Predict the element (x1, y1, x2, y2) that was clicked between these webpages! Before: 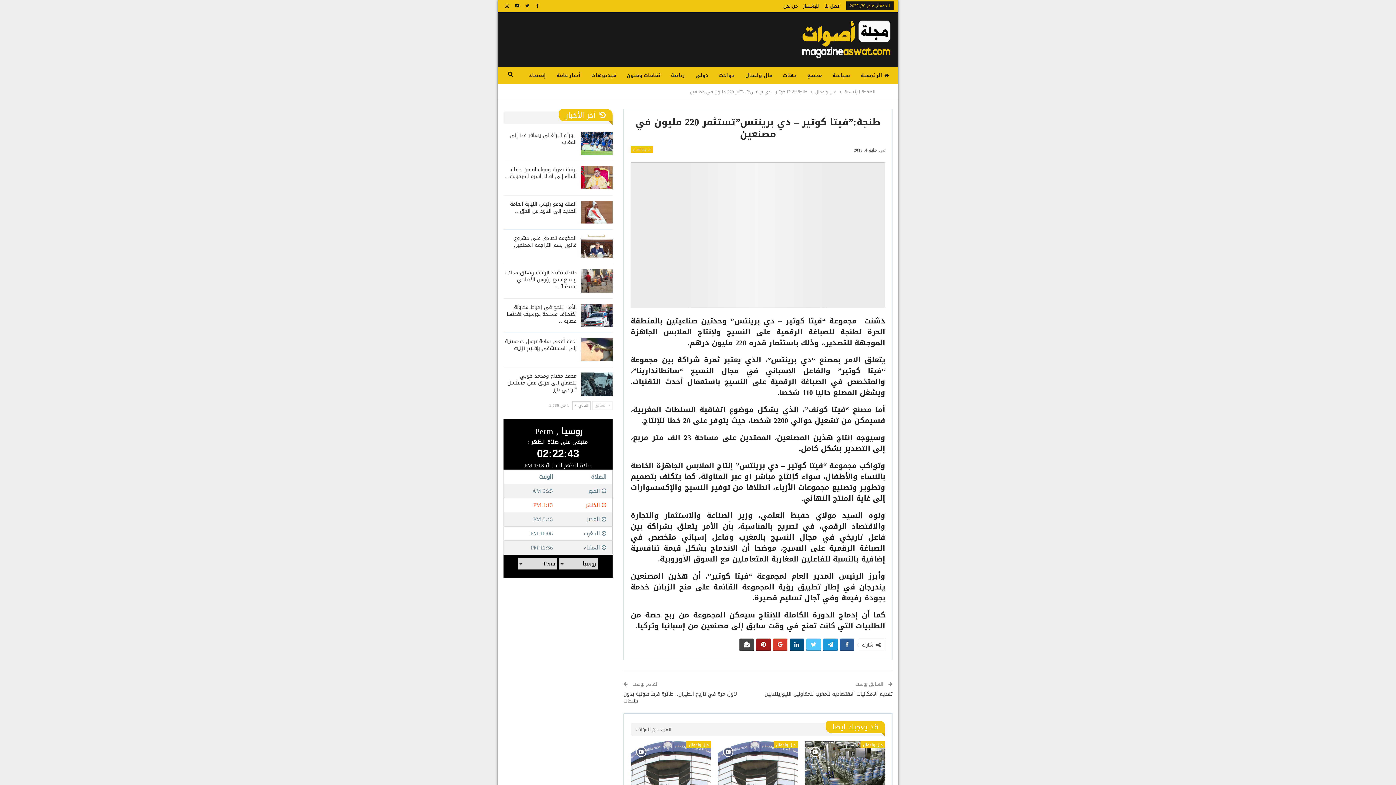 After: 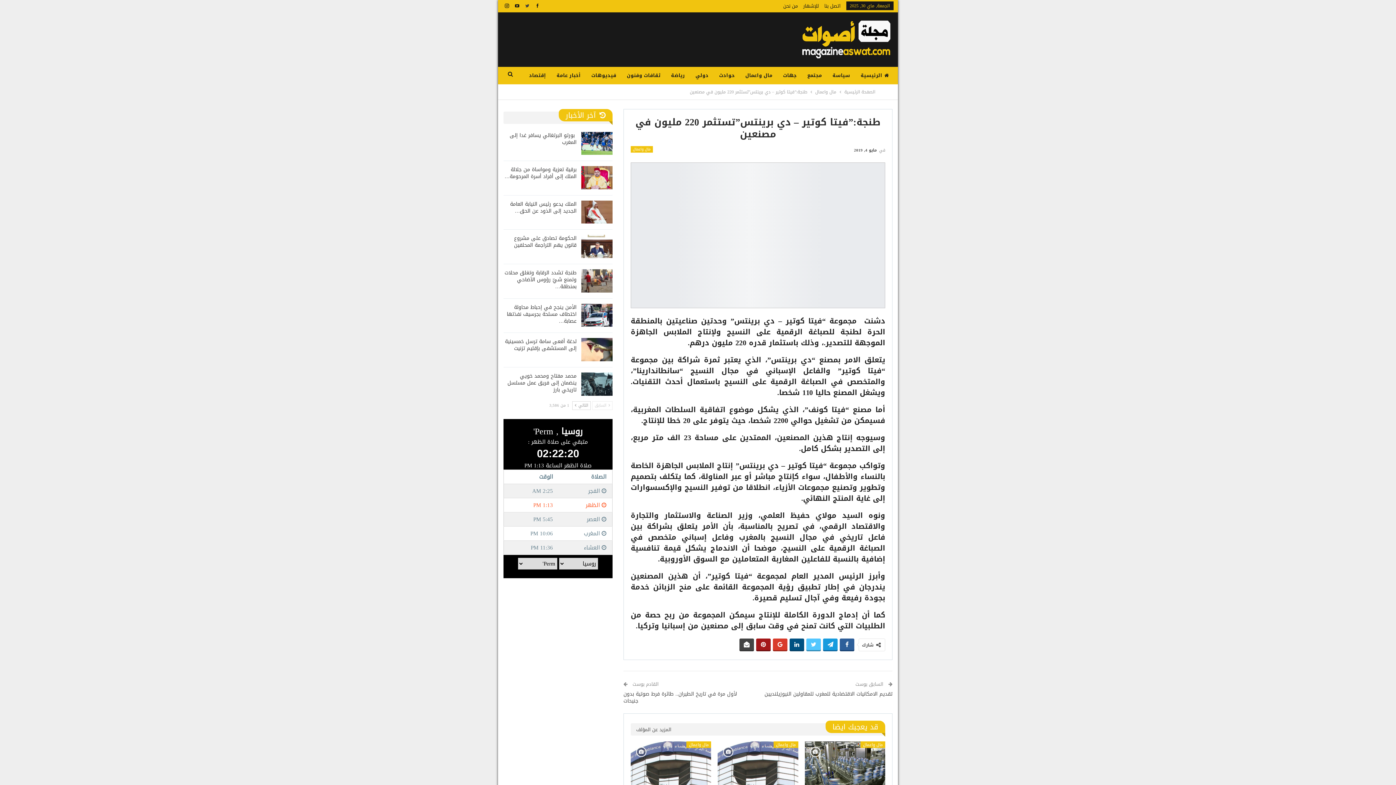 Action: bbox: (523, 2, 531, 8)